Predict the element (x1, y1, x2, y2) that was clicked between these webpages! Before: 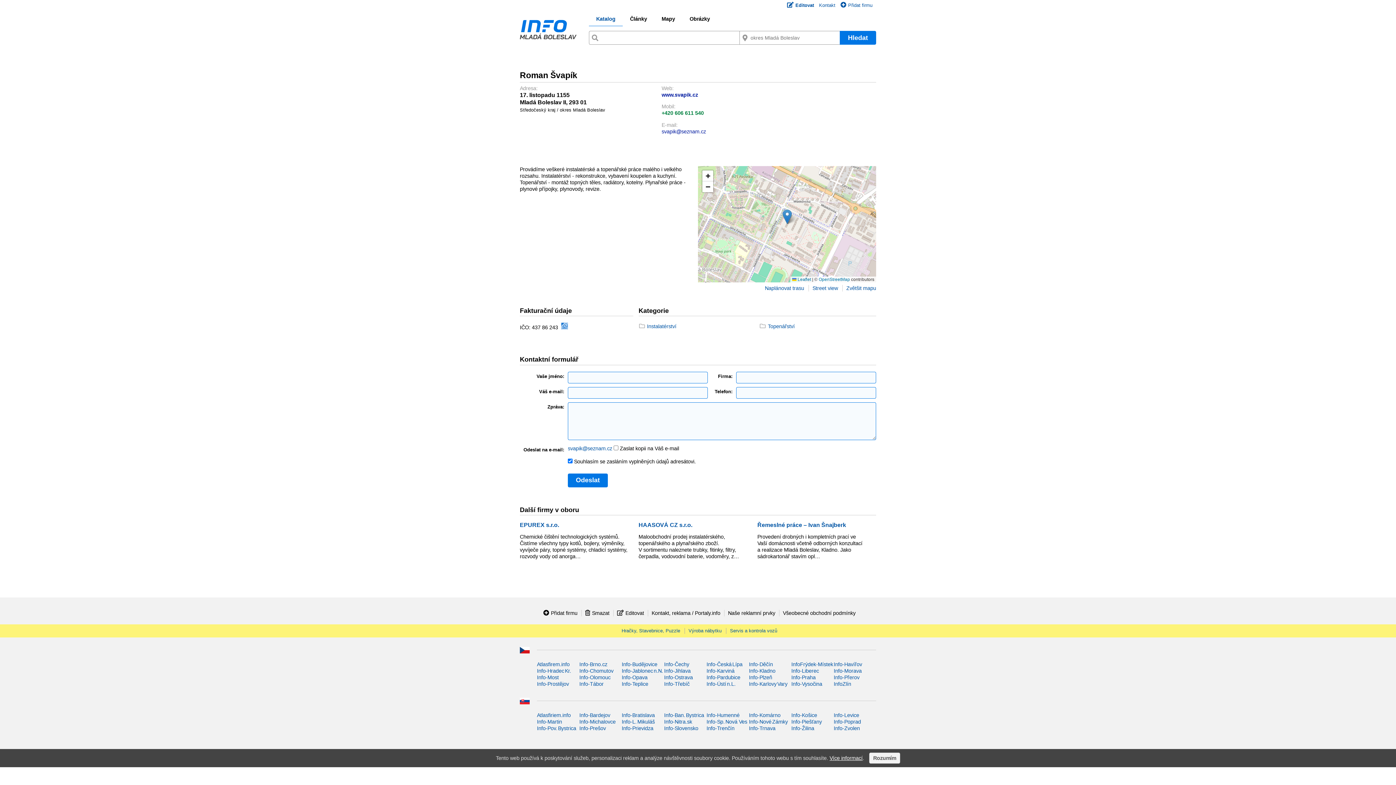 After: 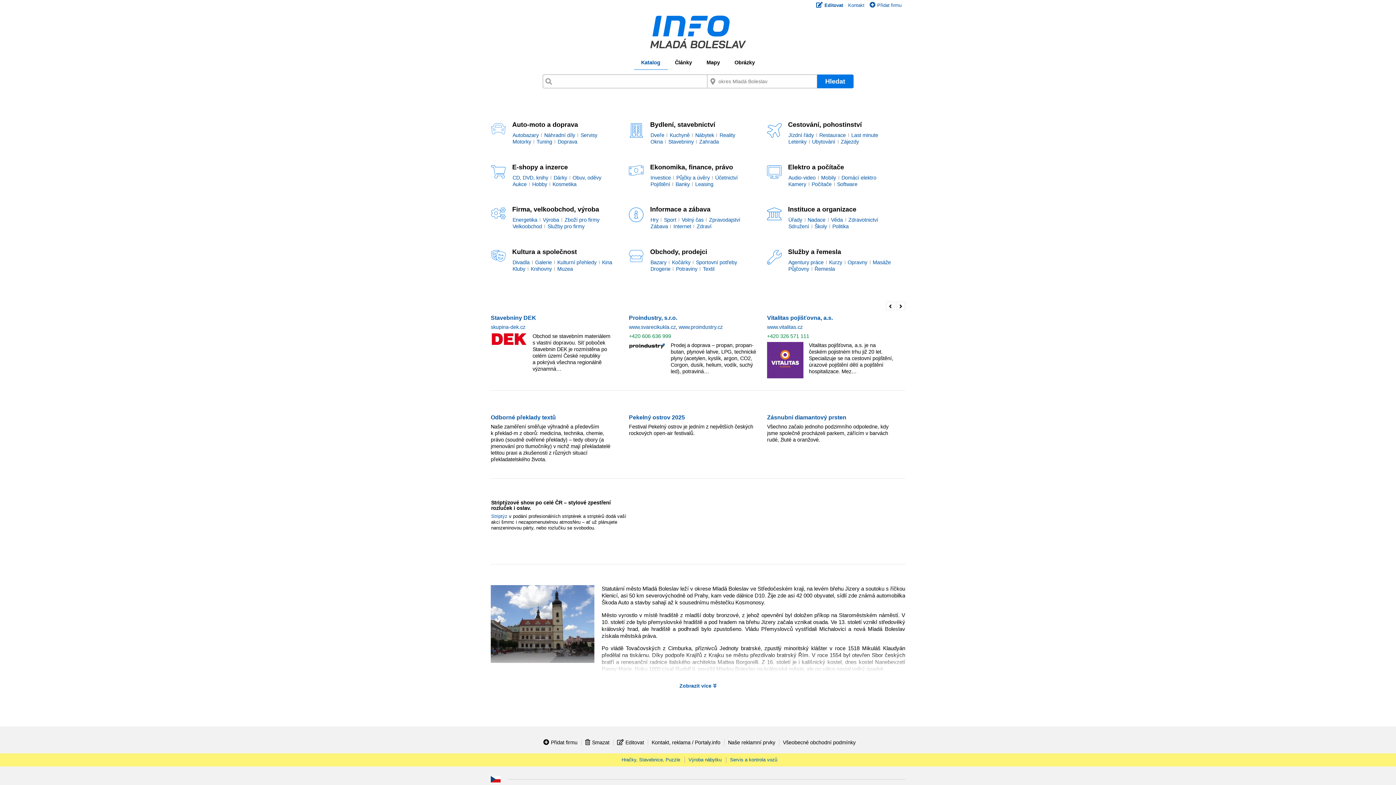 Action: label: Hledat bbox: (840, 31, 876, 44)